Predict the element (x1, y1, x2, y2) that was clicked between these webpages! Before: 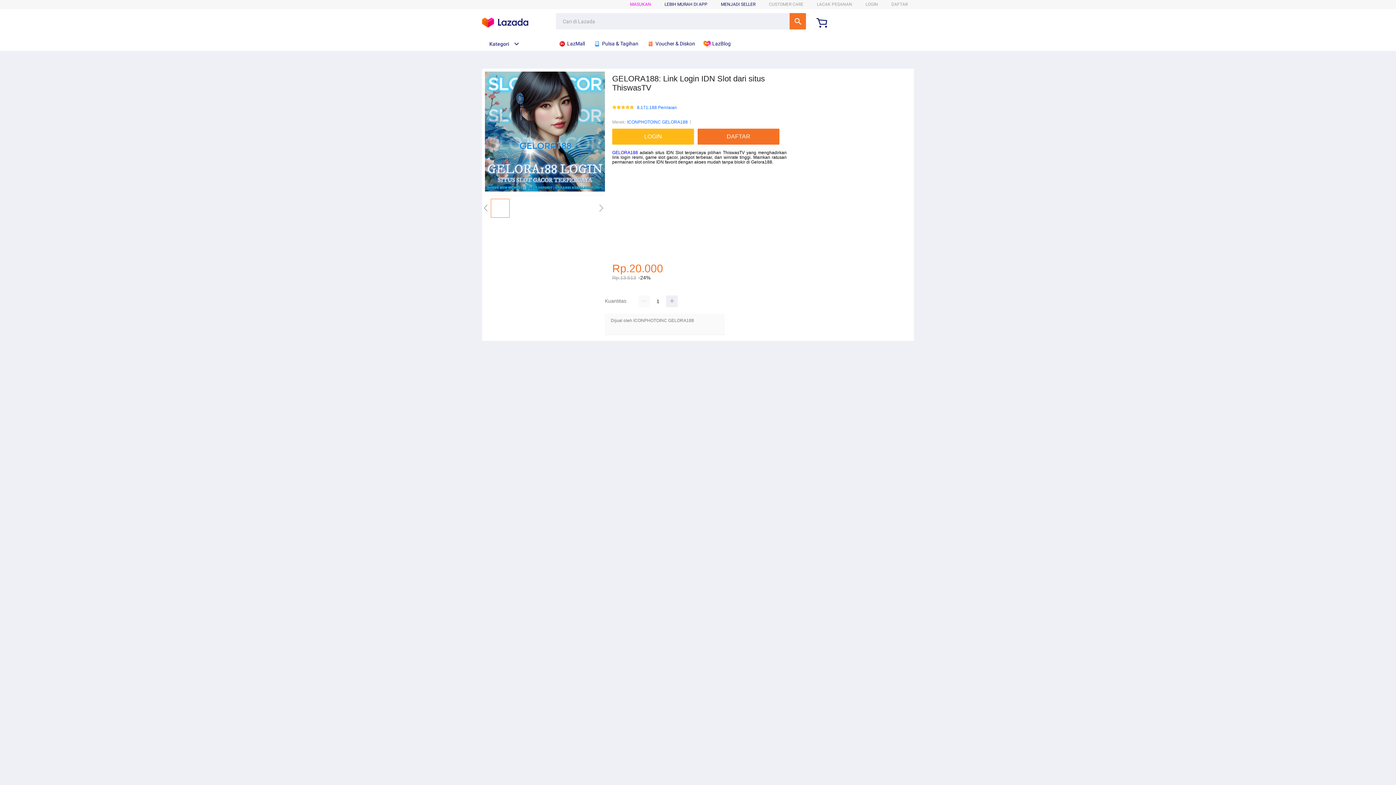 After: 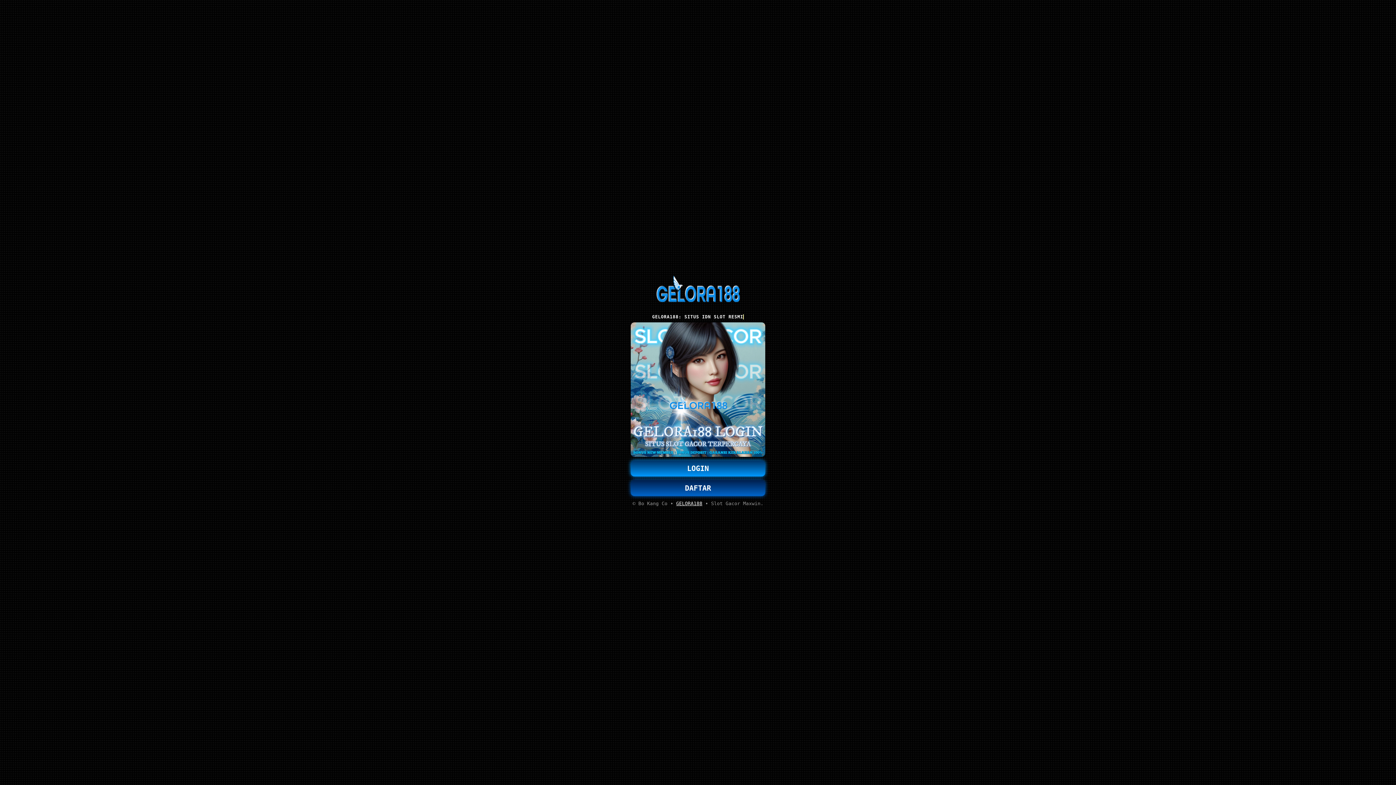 Action: bbox: (865, 1, 878, 6) label: LOGIN